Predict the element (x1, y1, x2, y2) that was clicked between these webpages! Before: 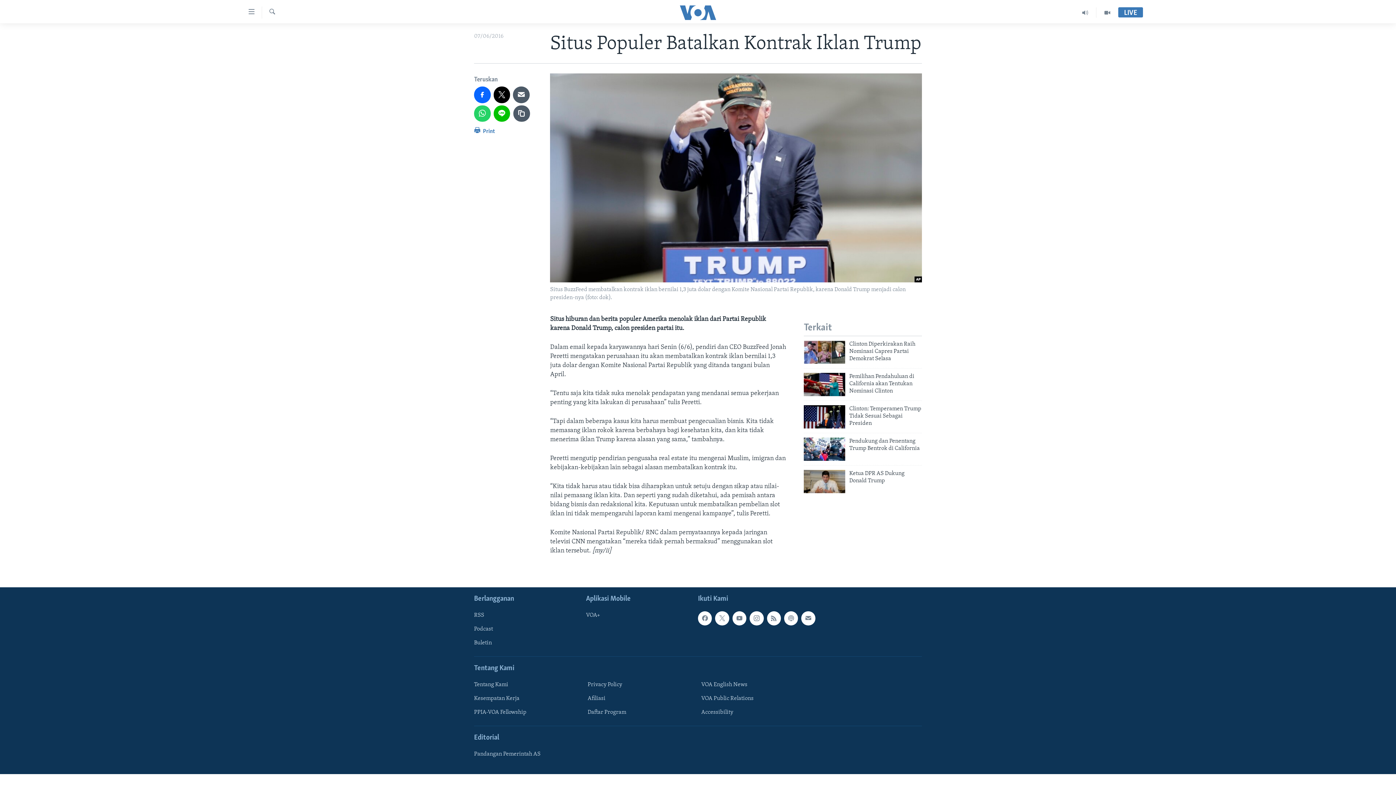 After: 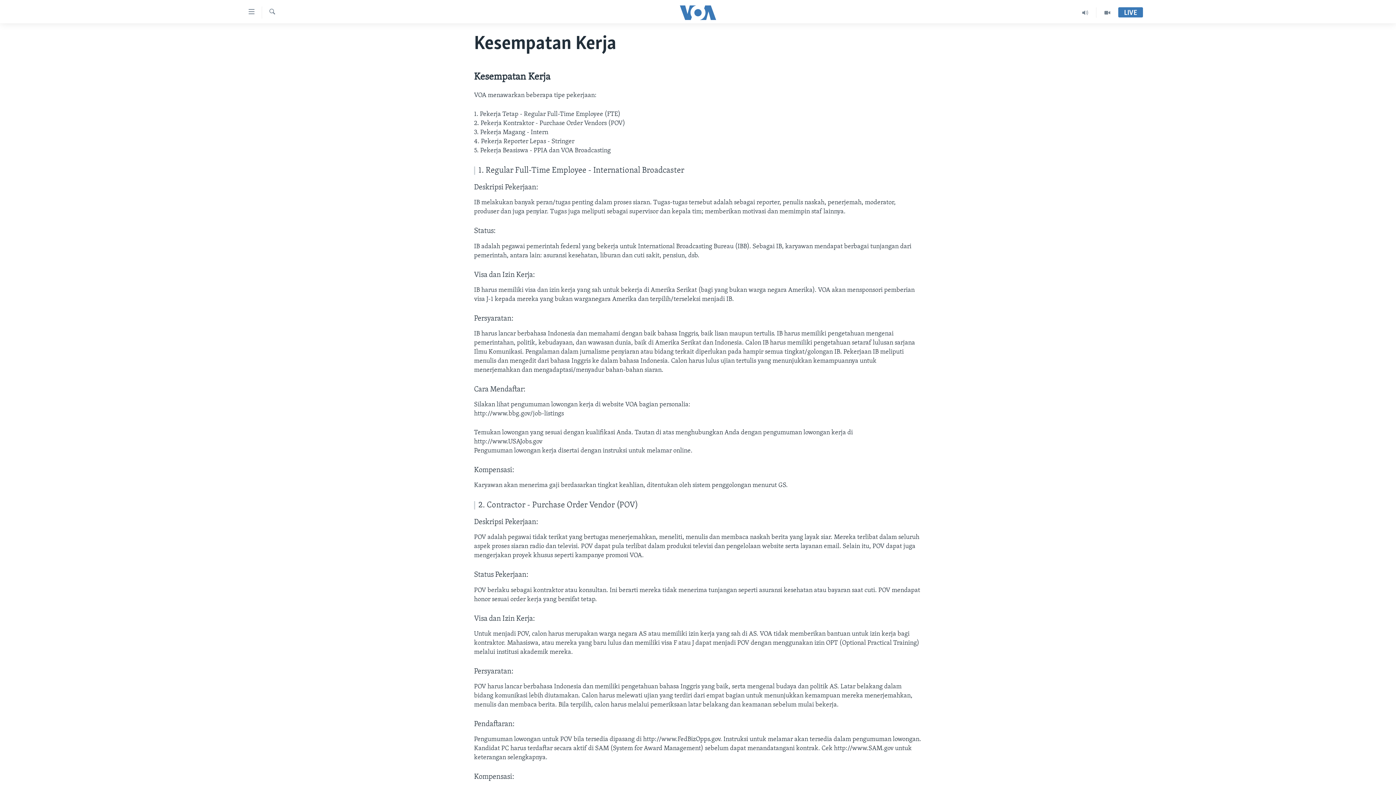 Action: label: Kesempatan Kerja bbox: (474, 694, 576, 702)